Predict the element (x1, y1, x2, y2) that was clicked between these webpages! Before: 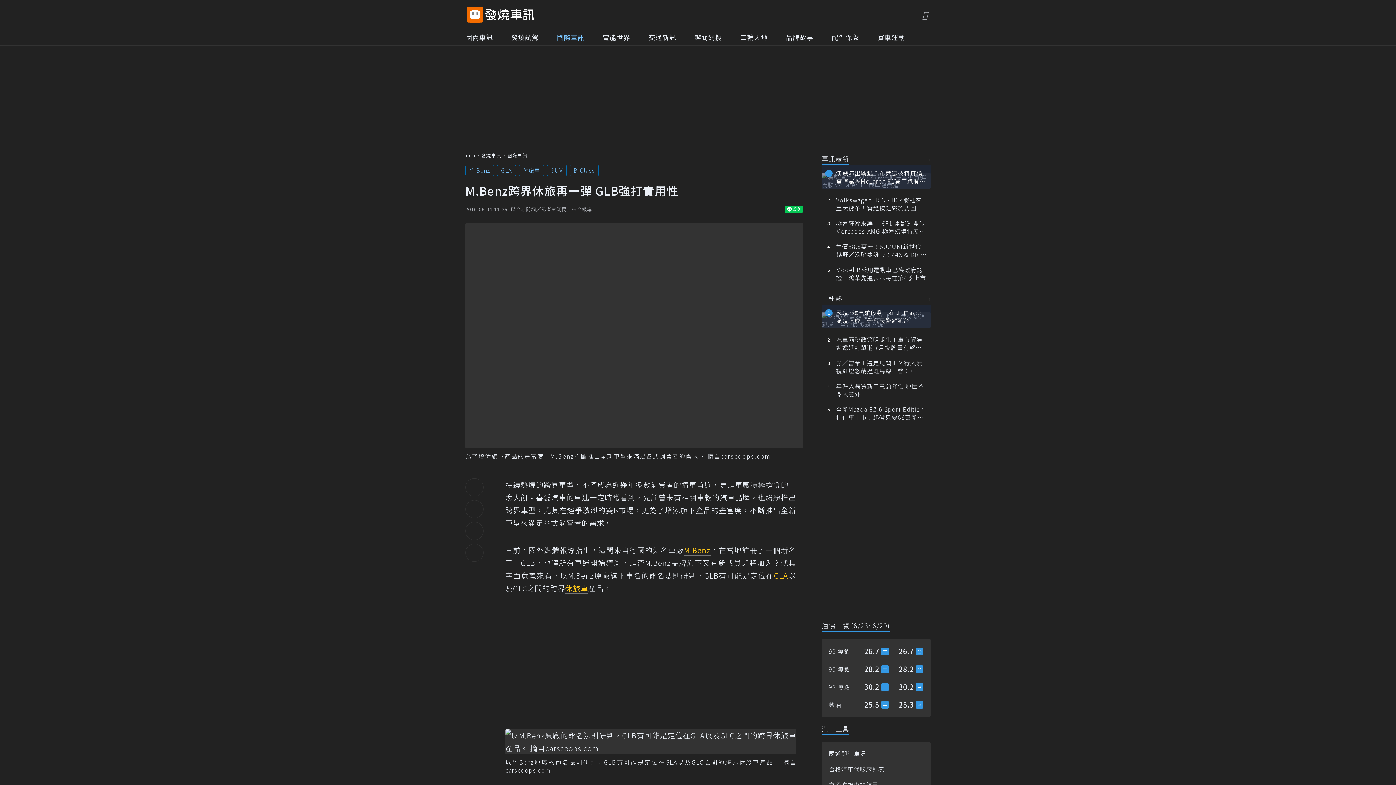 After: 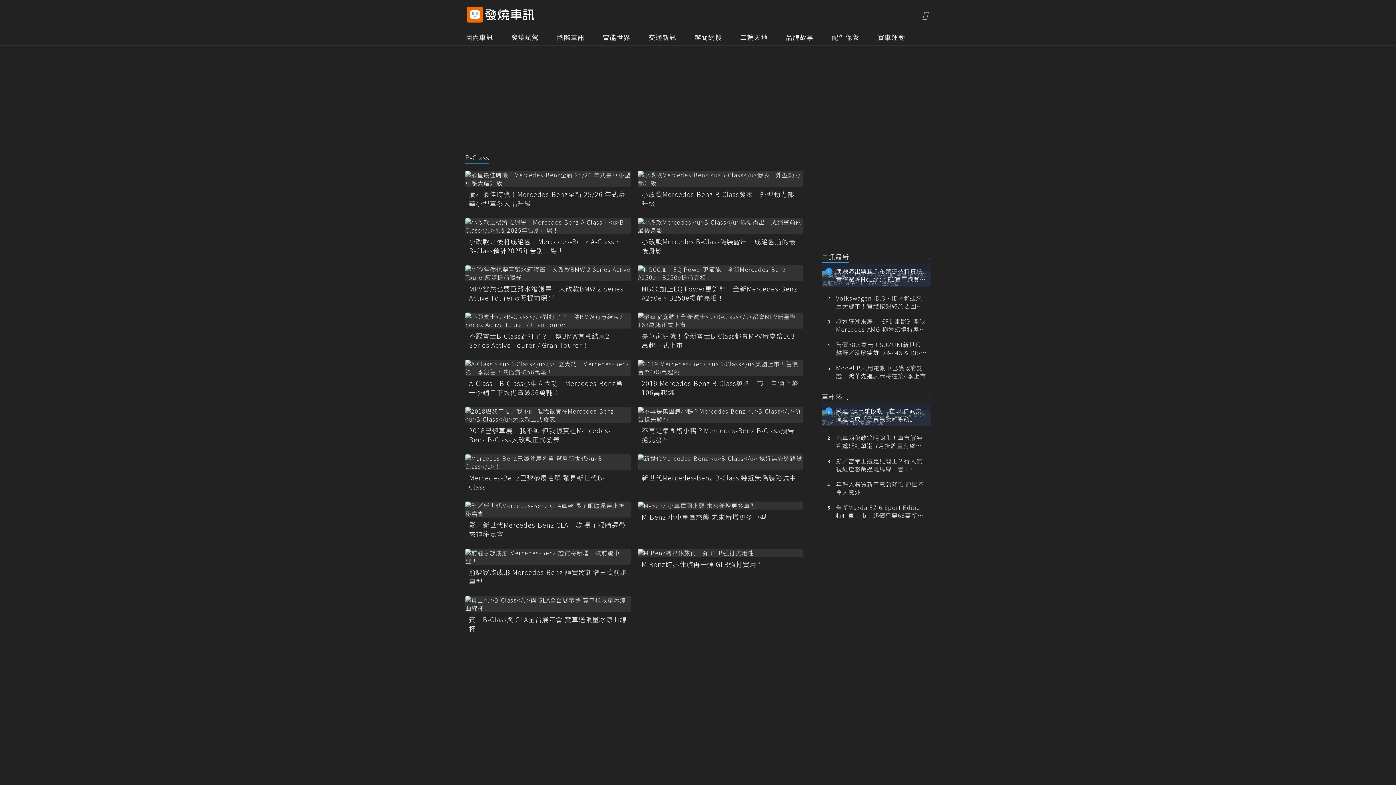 Action: label: B-Class bbox: (569, 165, 598, 176)